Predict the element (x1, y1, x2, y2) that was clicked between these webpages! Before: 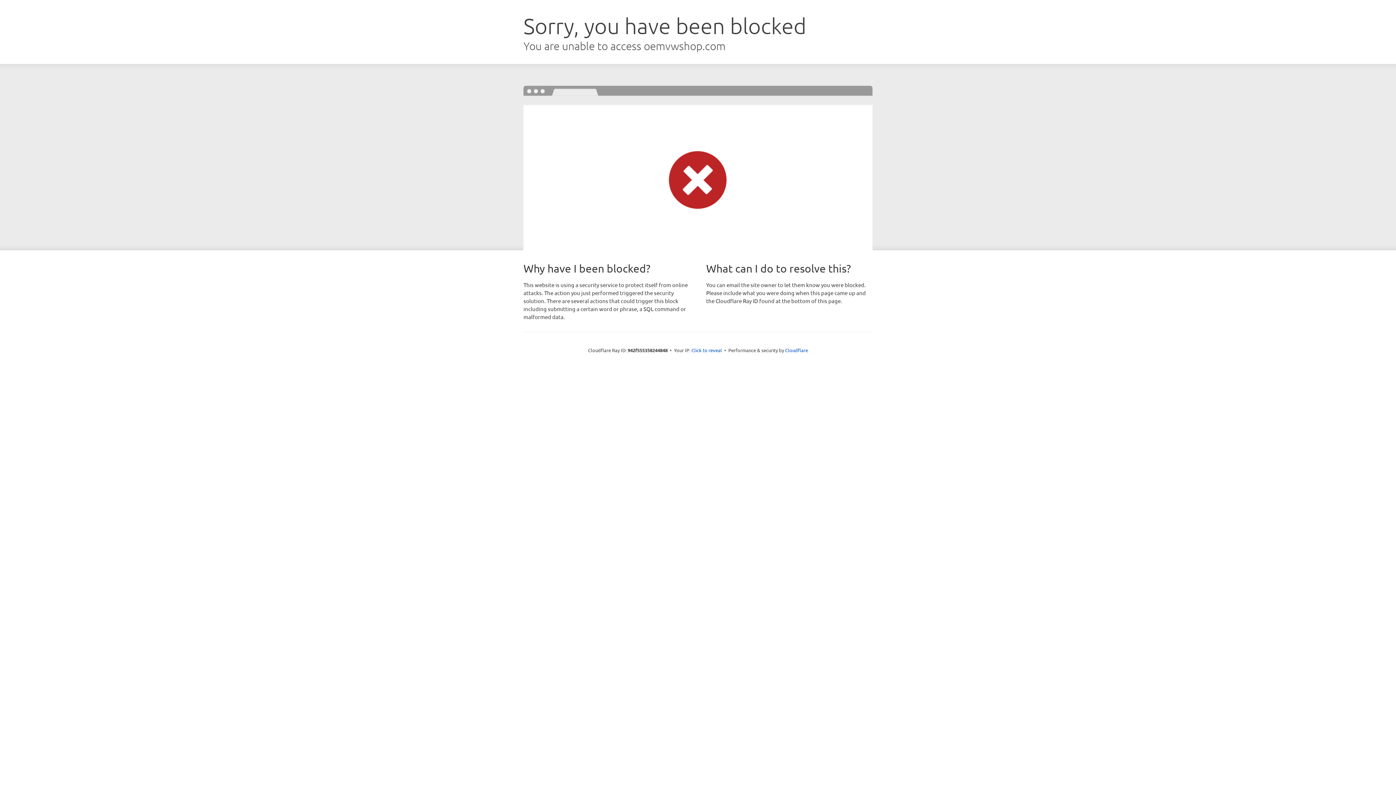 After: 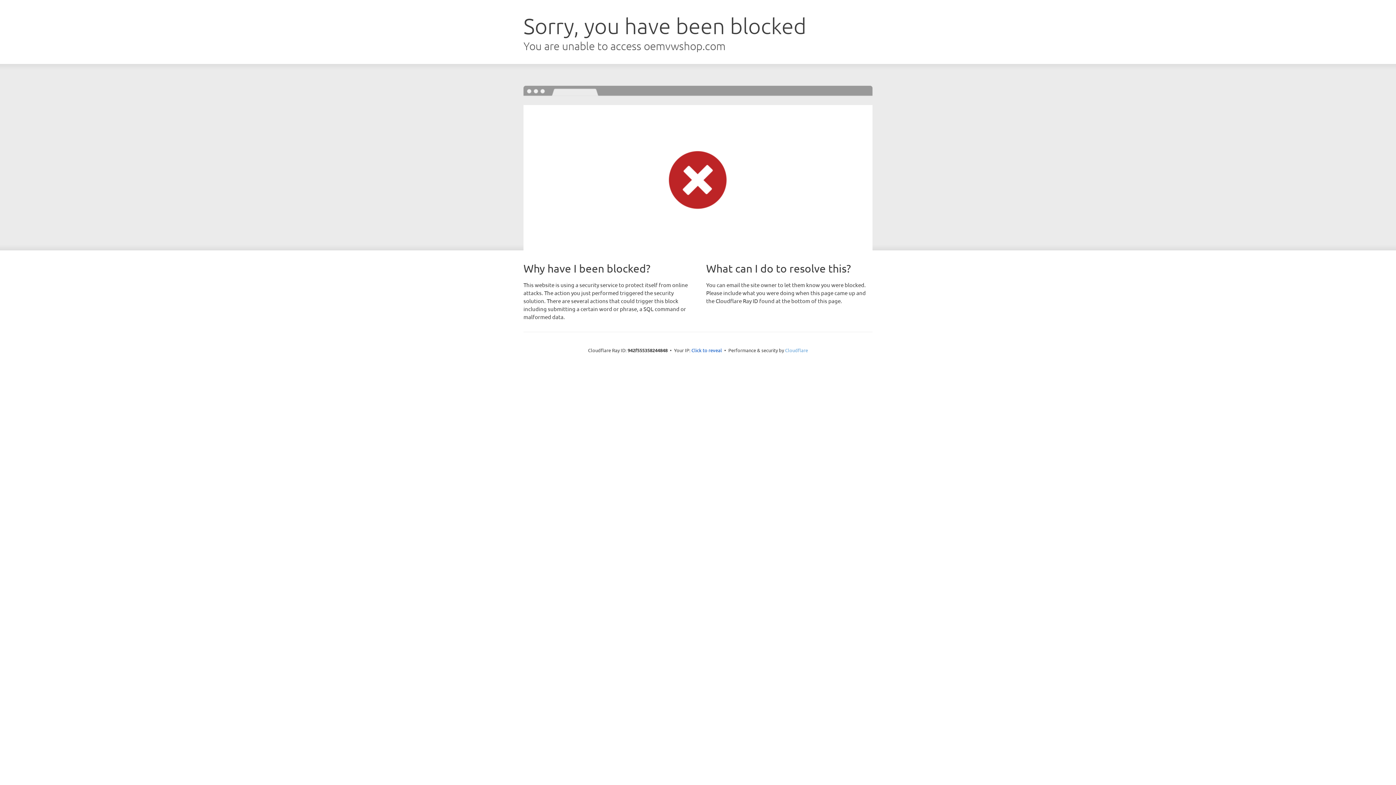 Action: bbox: (785, 347, 808, 353) label: Cloudflare